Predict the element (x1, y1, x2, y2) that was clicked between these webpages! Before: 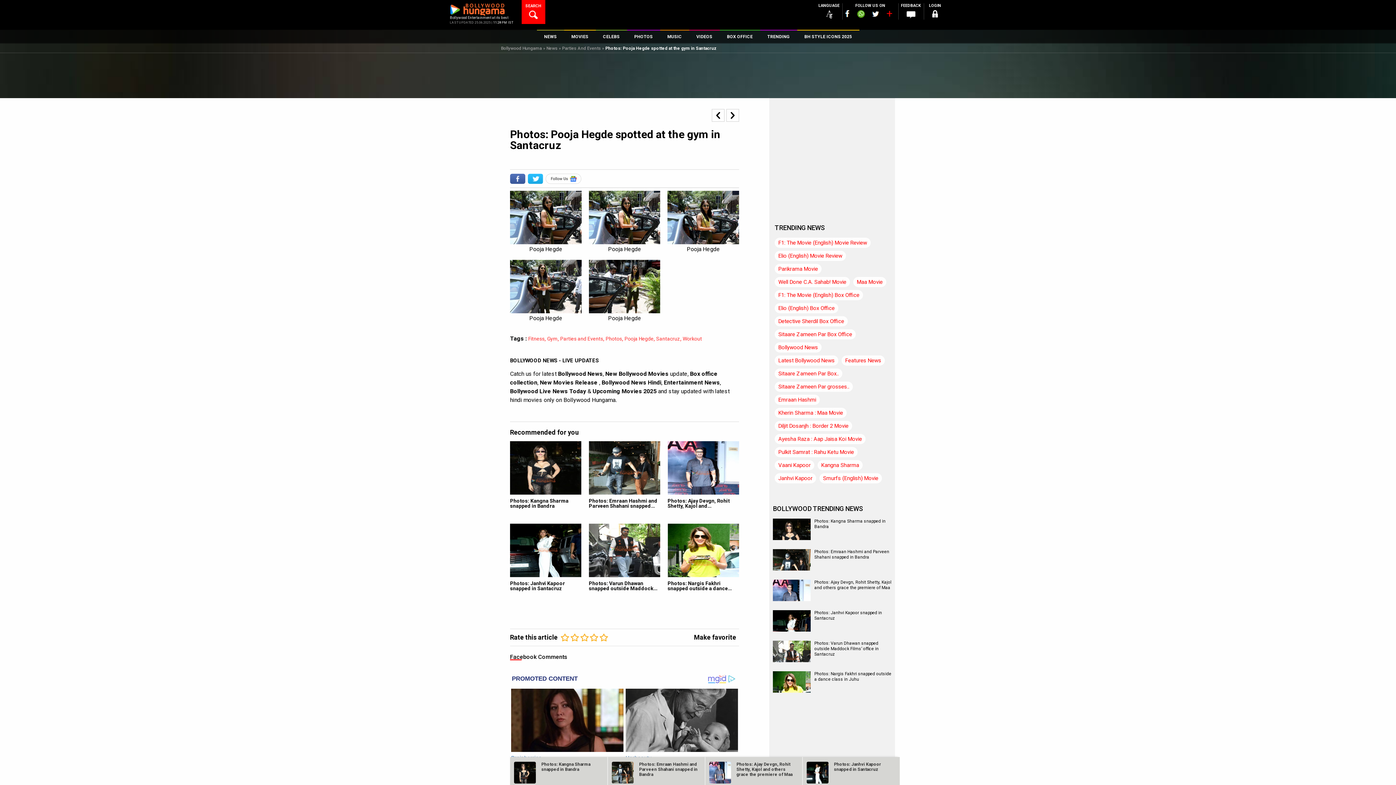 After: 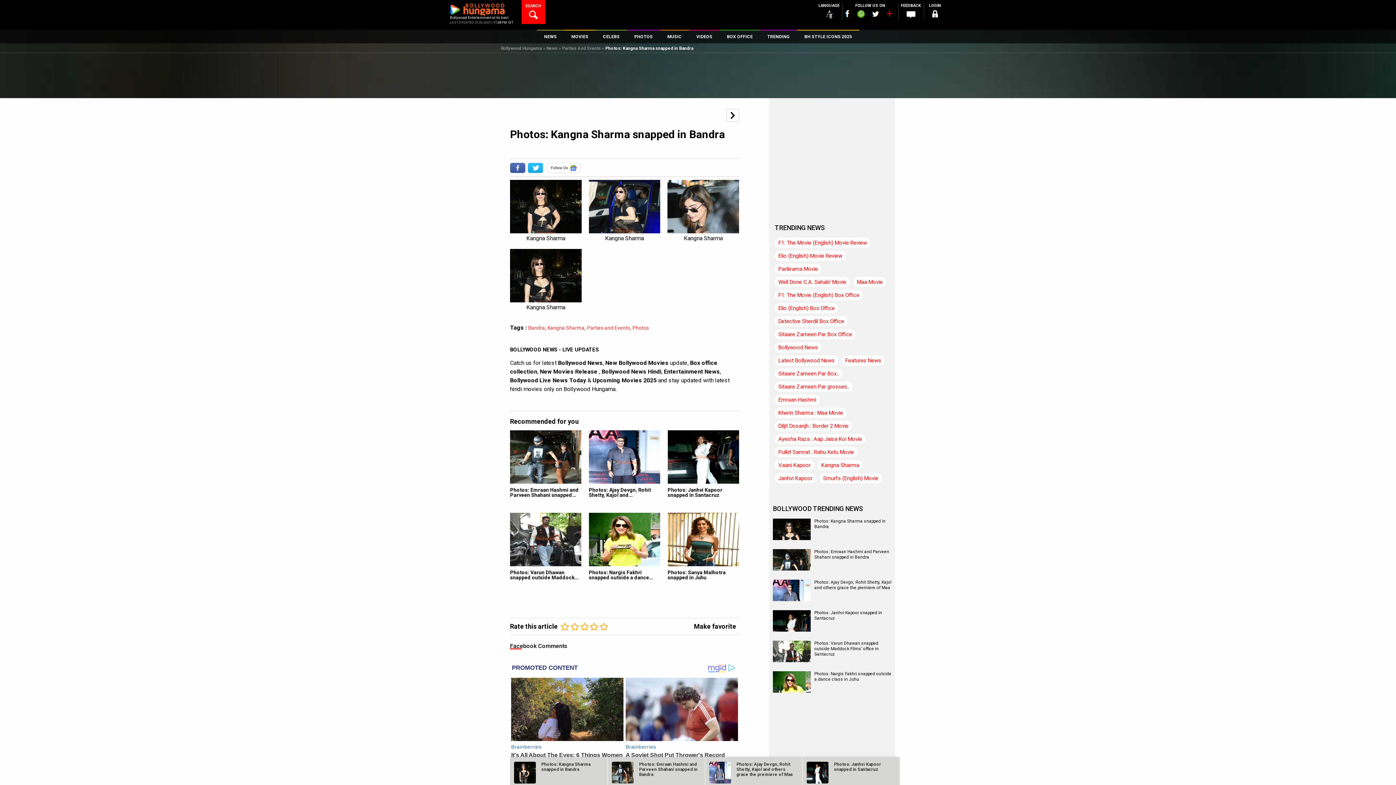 Action: label: Kangna Sharma bbox: (817, 460, 862, 470)